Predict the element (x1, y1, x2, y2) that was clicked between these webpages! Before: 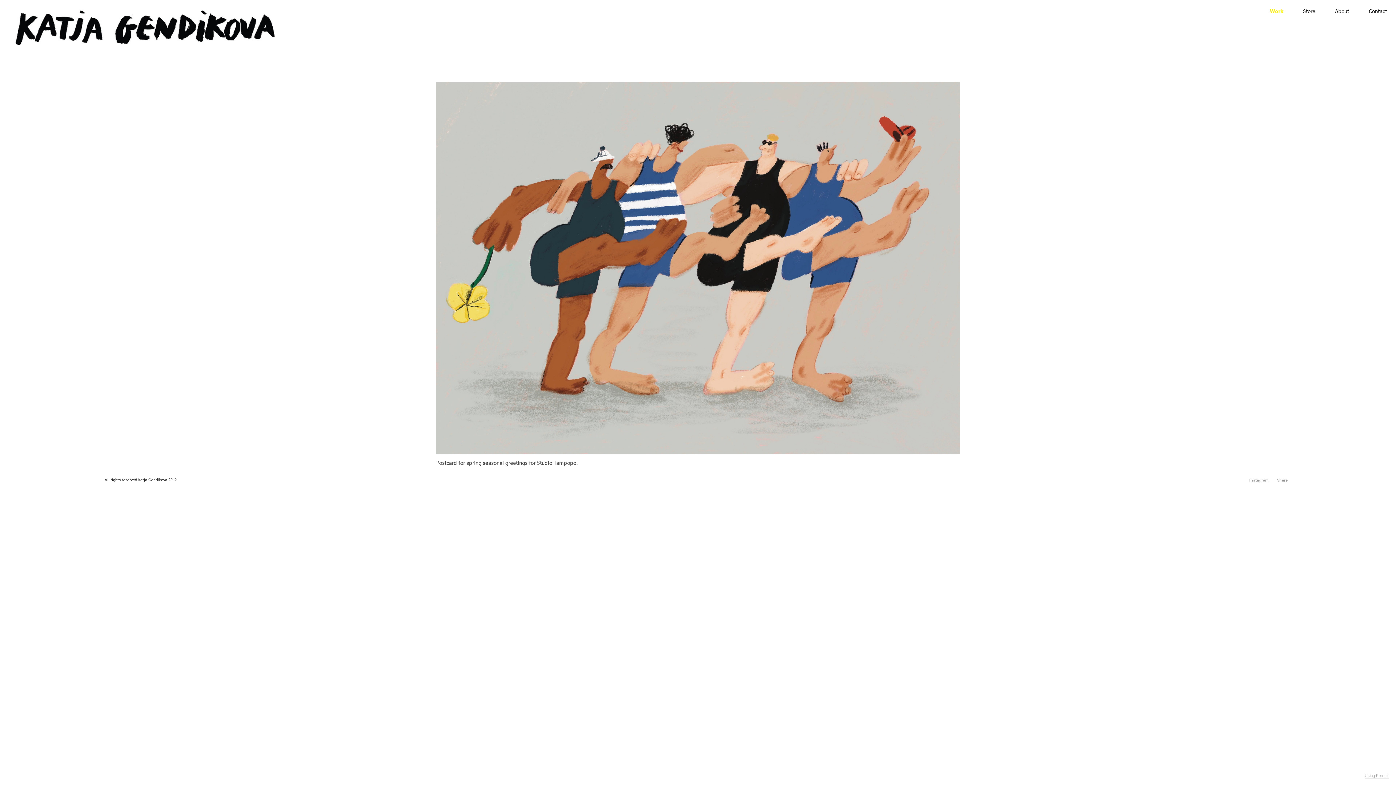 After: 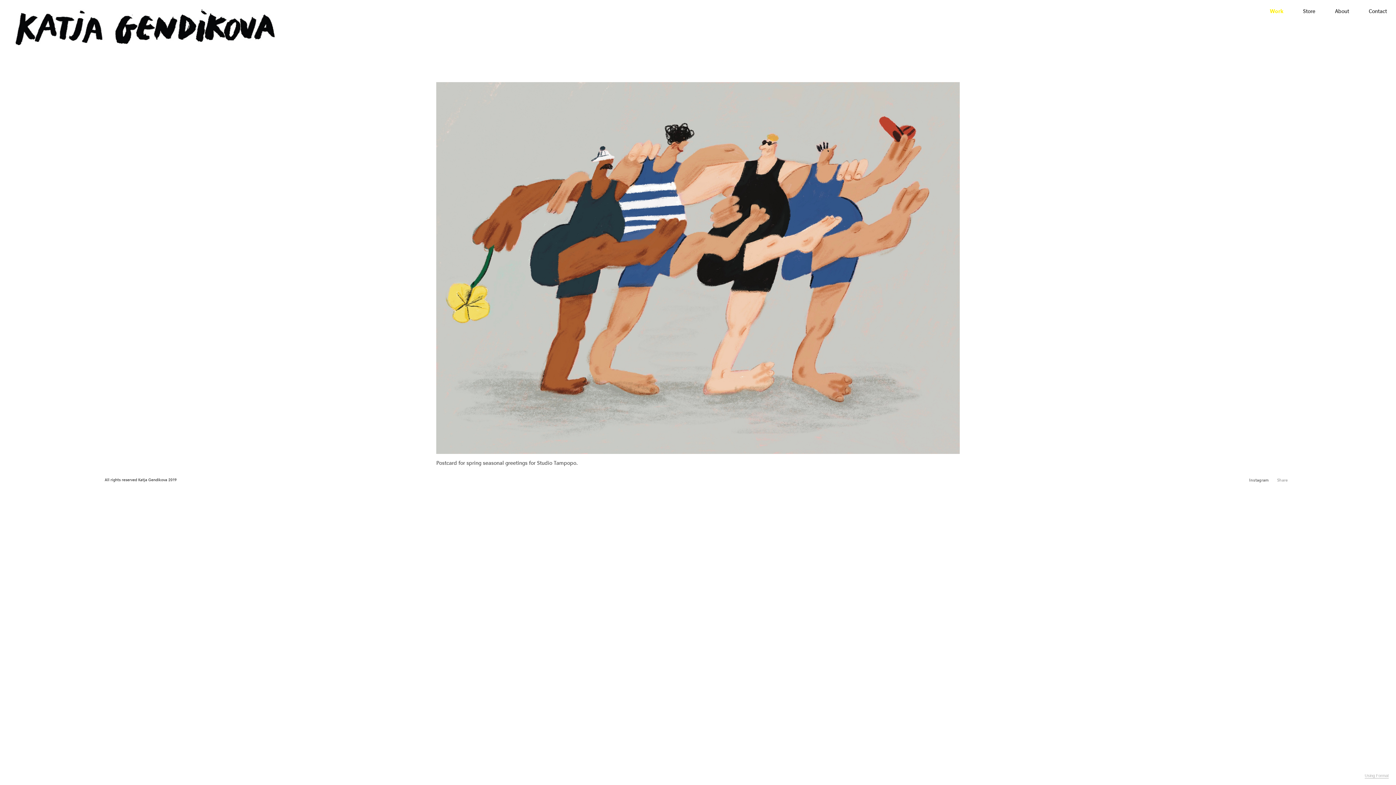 Action: label: Instagram bbox: (1249, 477, 1269, 483)